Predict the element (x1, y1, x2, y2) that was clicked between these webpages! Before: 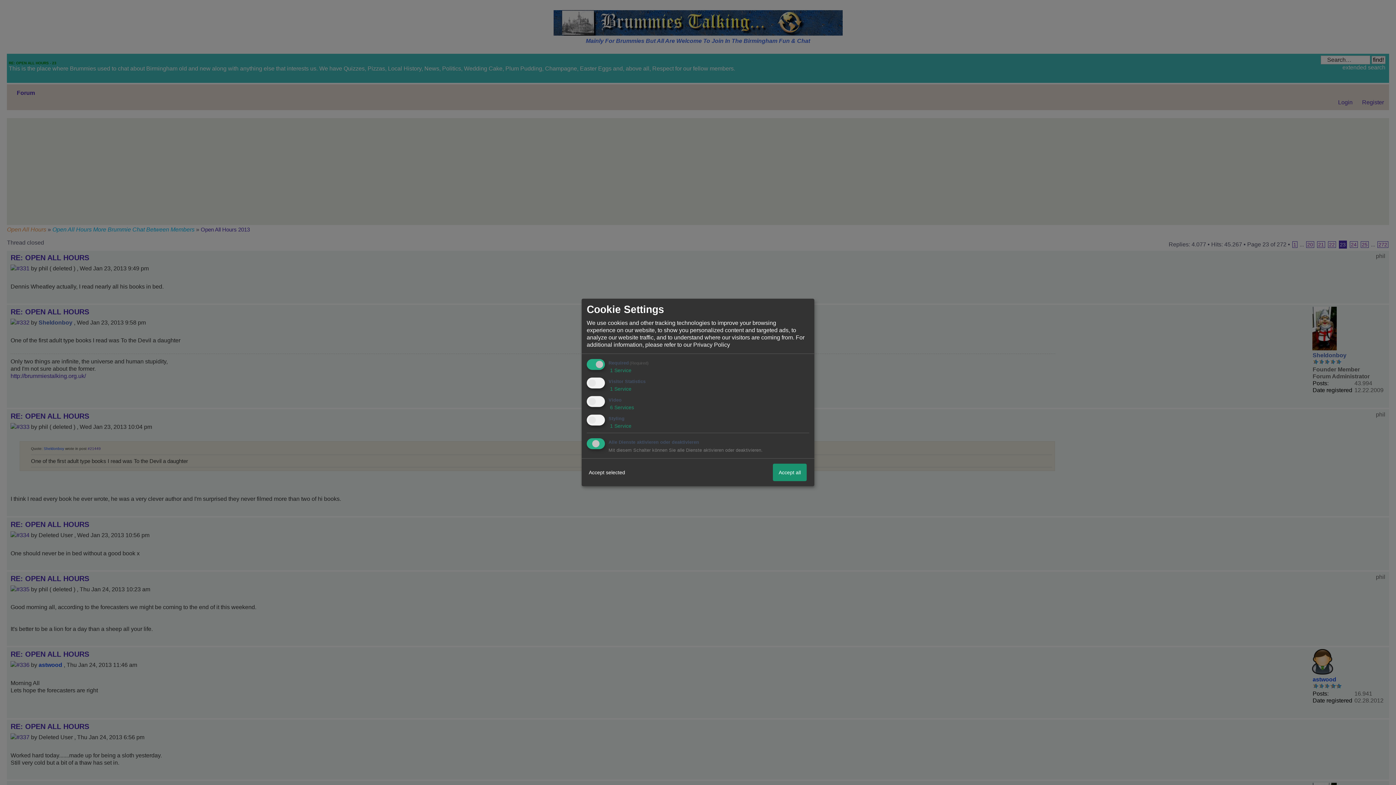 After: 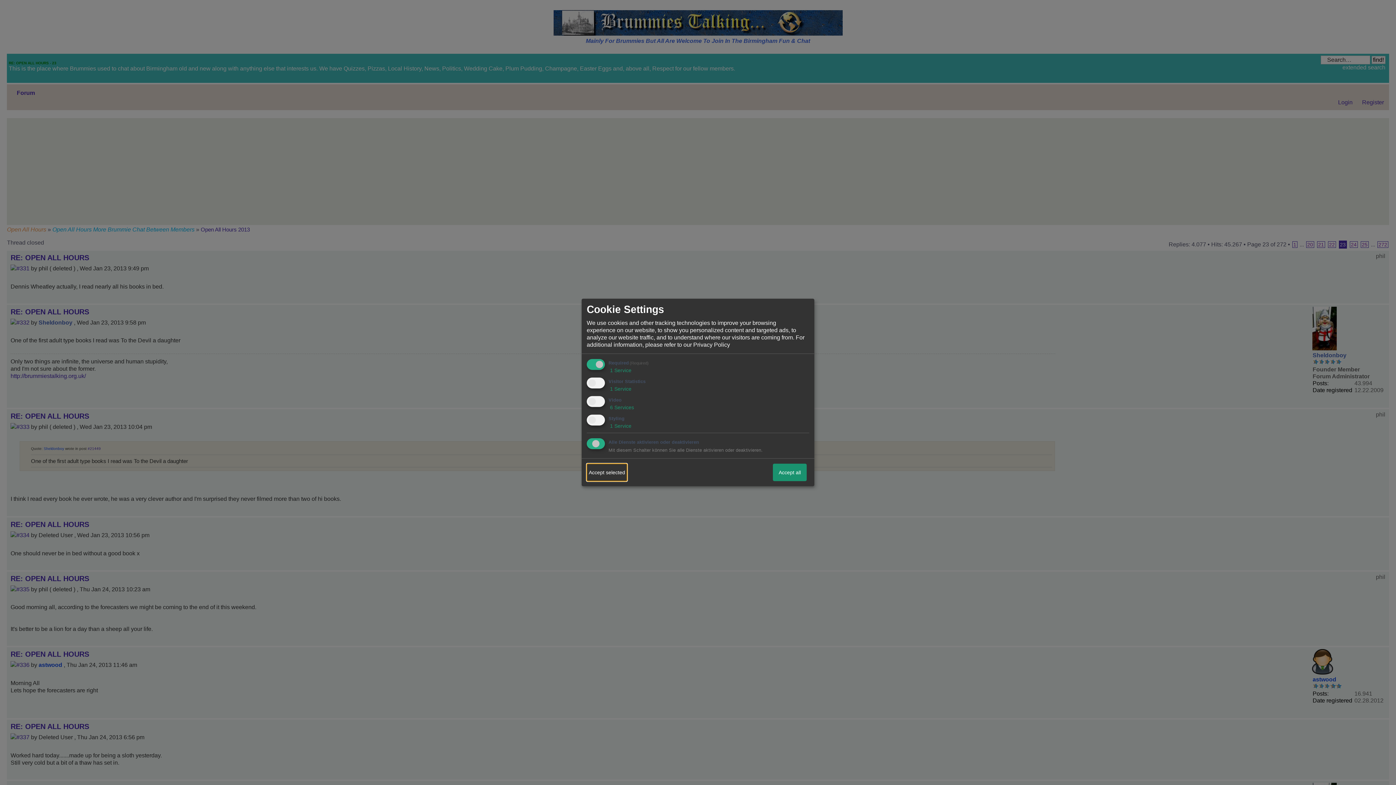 Action: label: Accept selected bbox: (586, 464, 627, 481)